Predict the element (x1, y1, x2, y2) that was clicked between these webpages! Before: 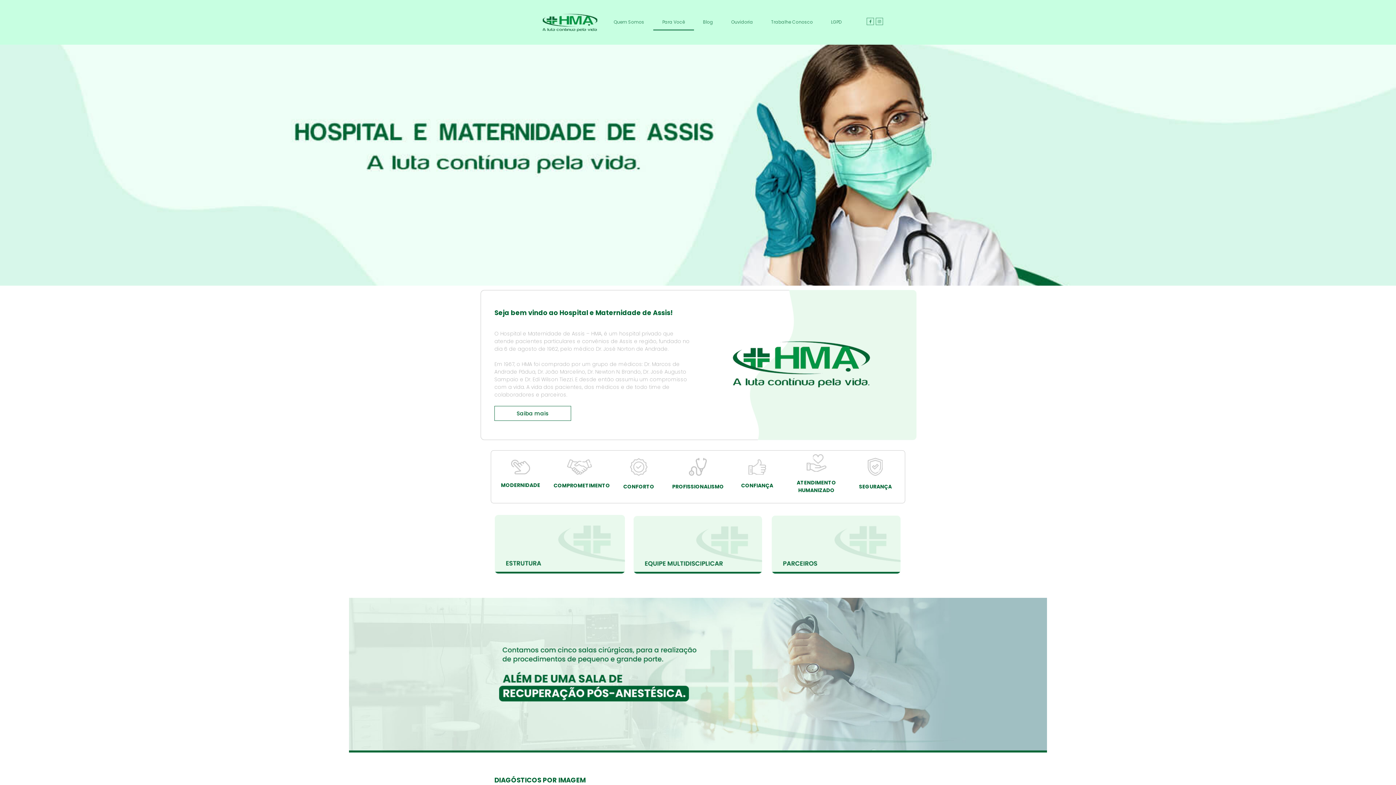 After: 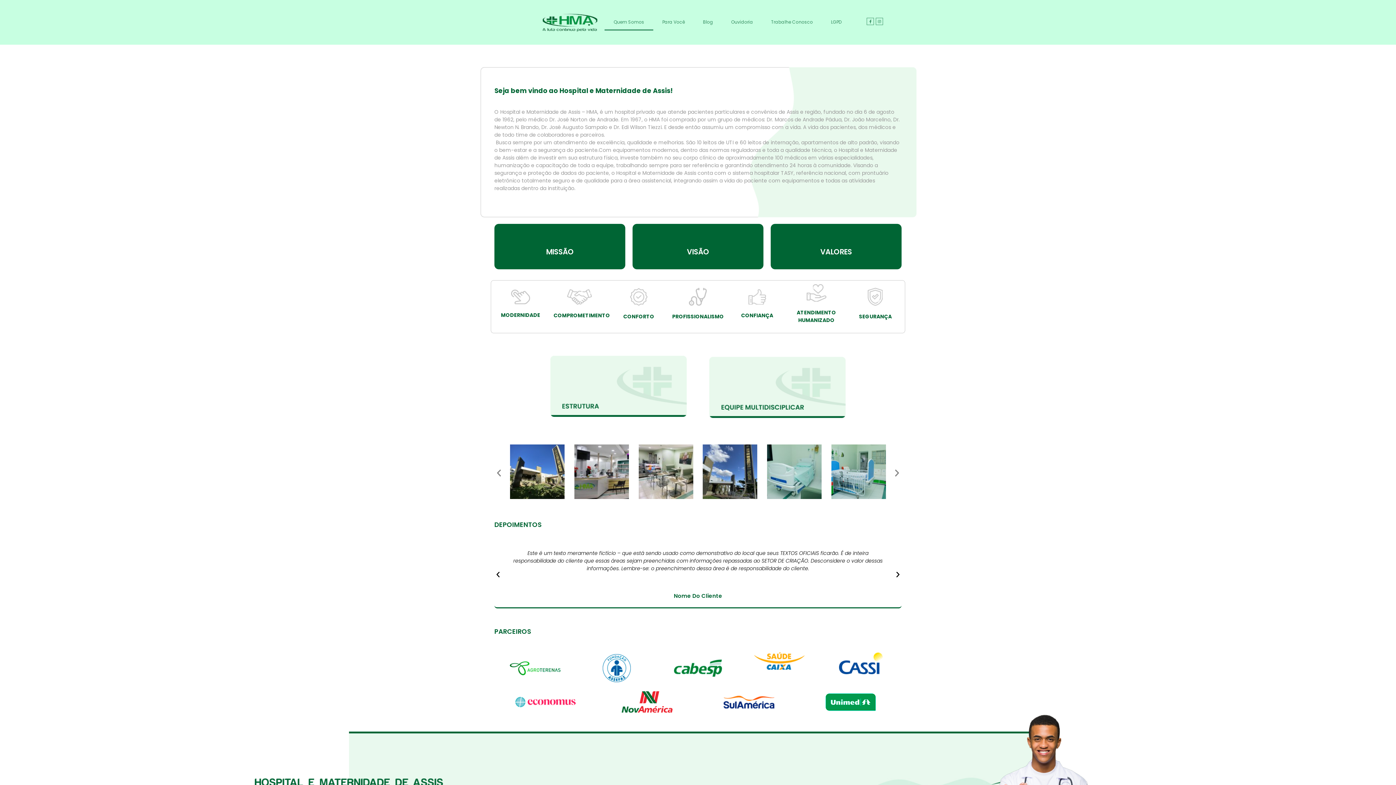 Action: bbox: (494, 406, 571, 421) label: Saiba mais